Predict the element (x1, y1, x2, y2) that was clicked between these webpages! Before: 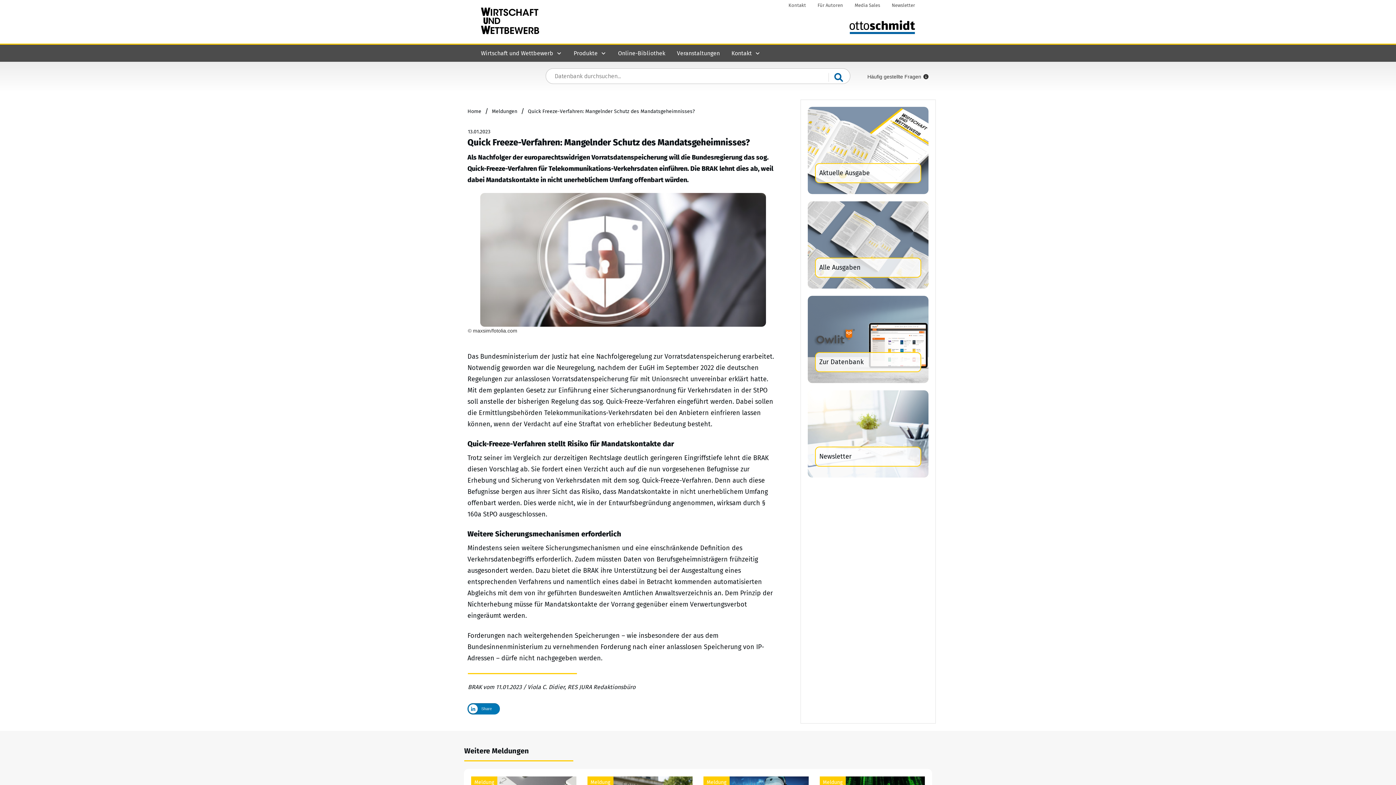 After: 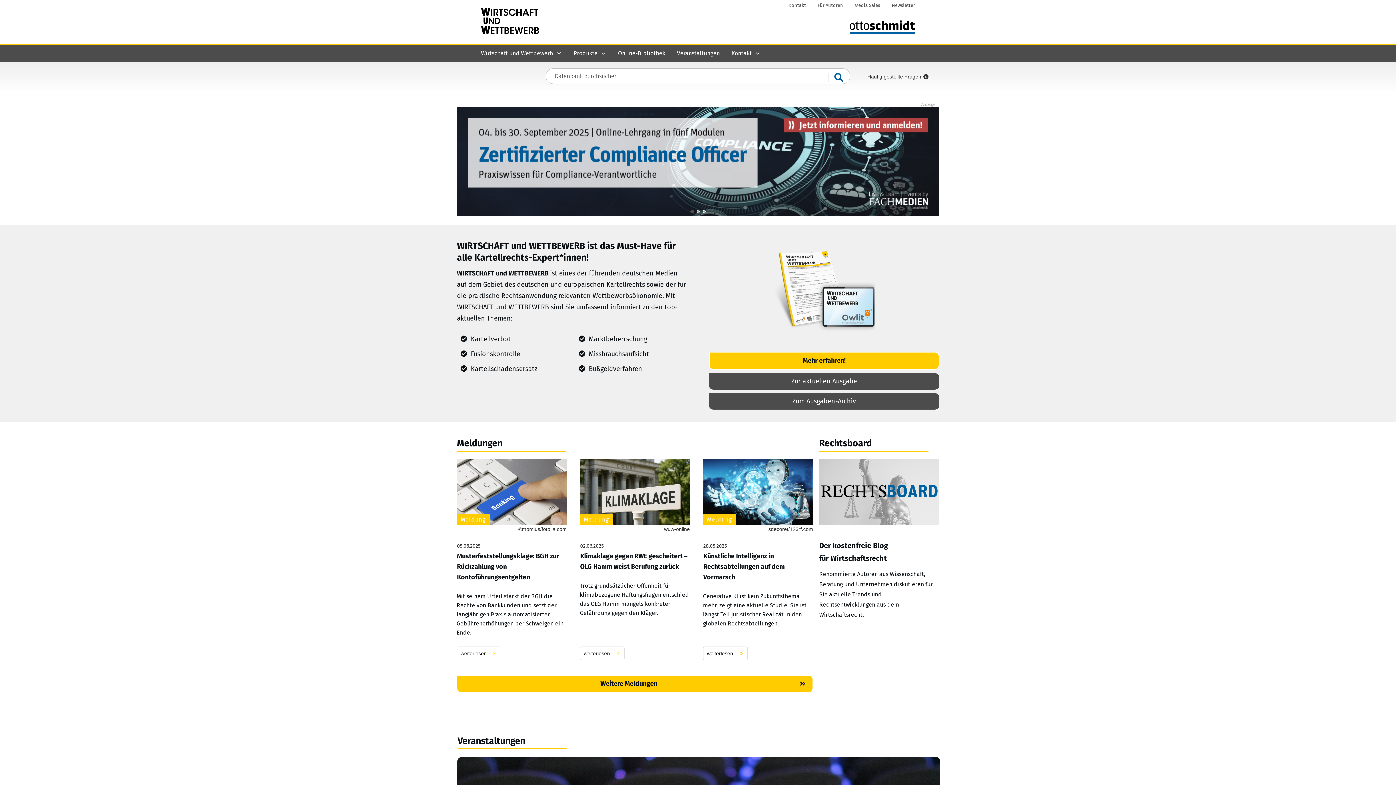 Action: bbox: (481, 7, 539, 34)